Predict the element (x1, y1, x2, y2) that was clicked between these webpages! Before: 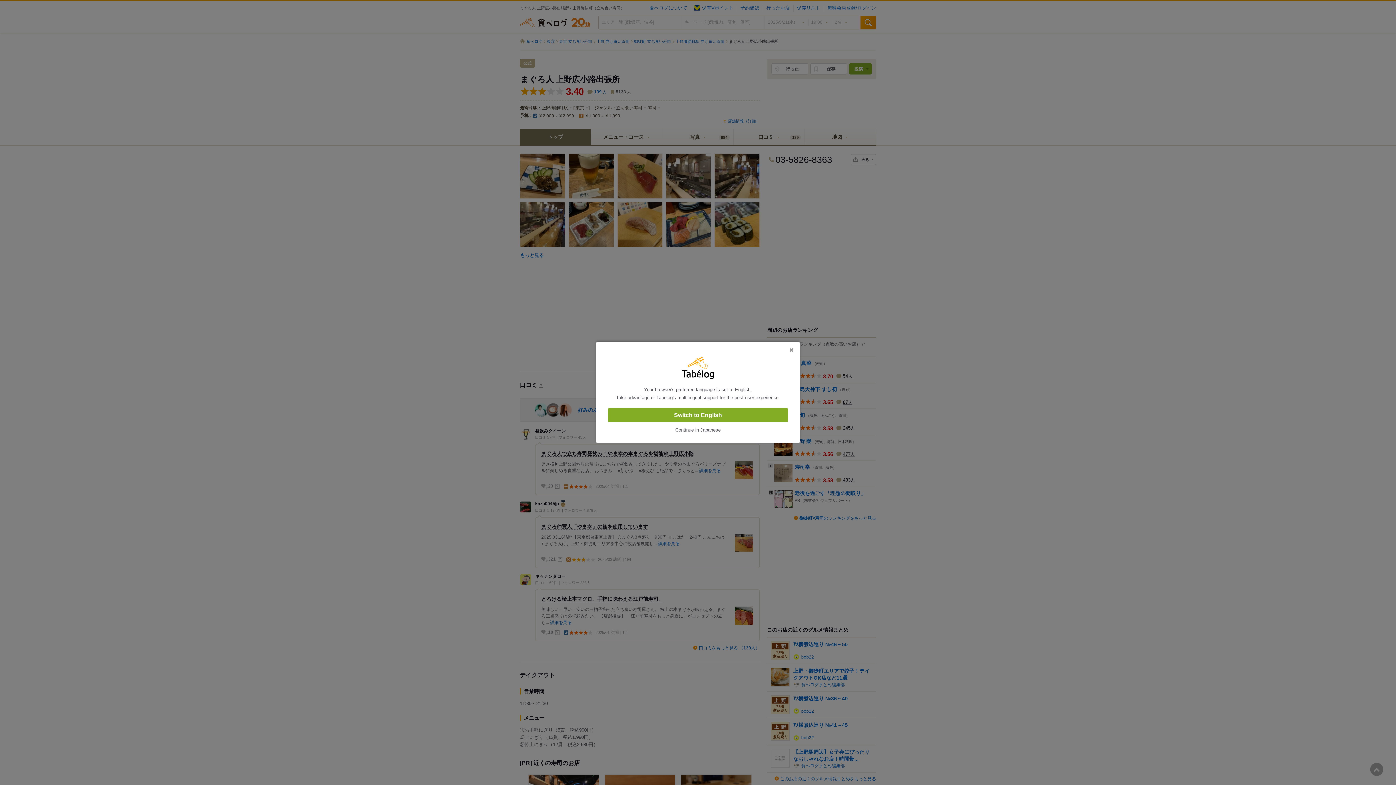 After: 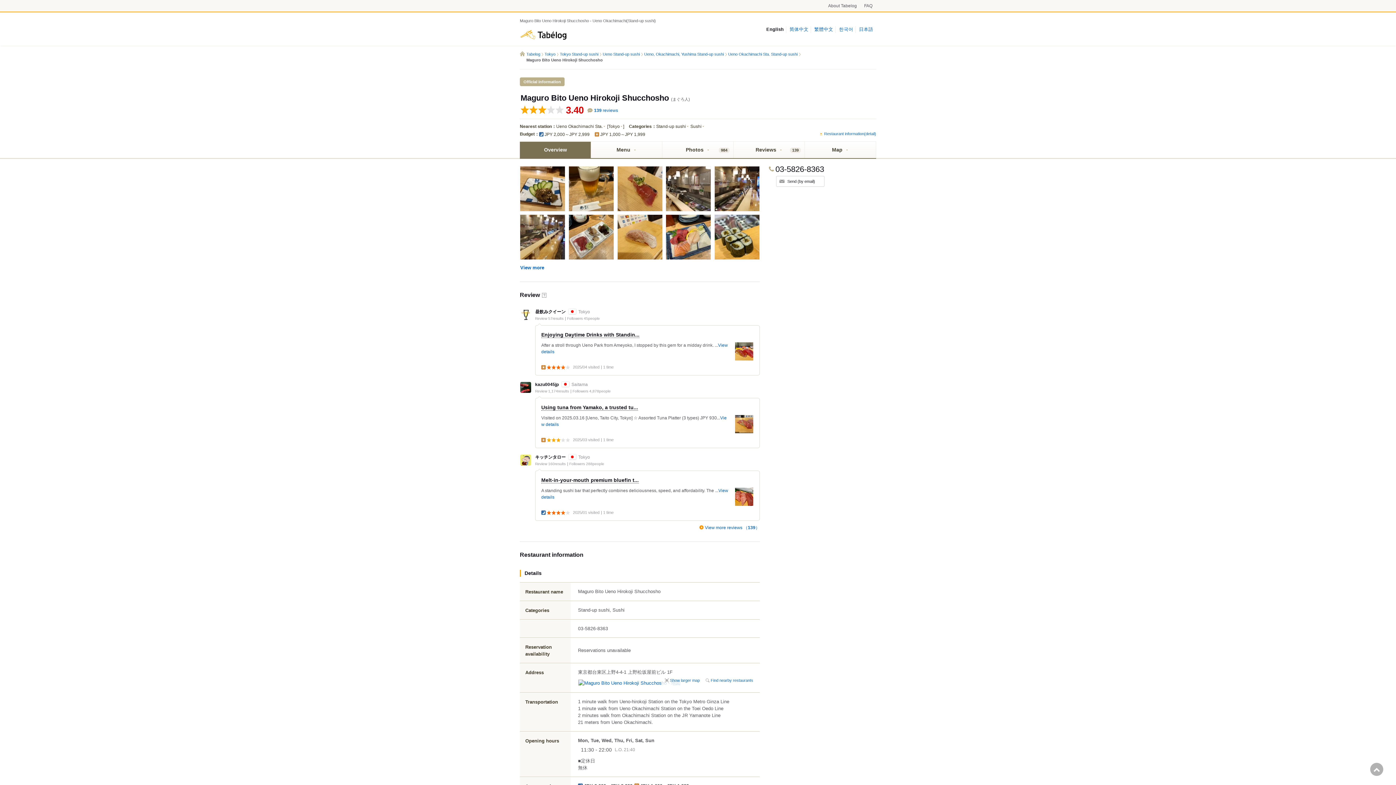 Action: bbox: (608, 408, 788, 422) label: Switch to English